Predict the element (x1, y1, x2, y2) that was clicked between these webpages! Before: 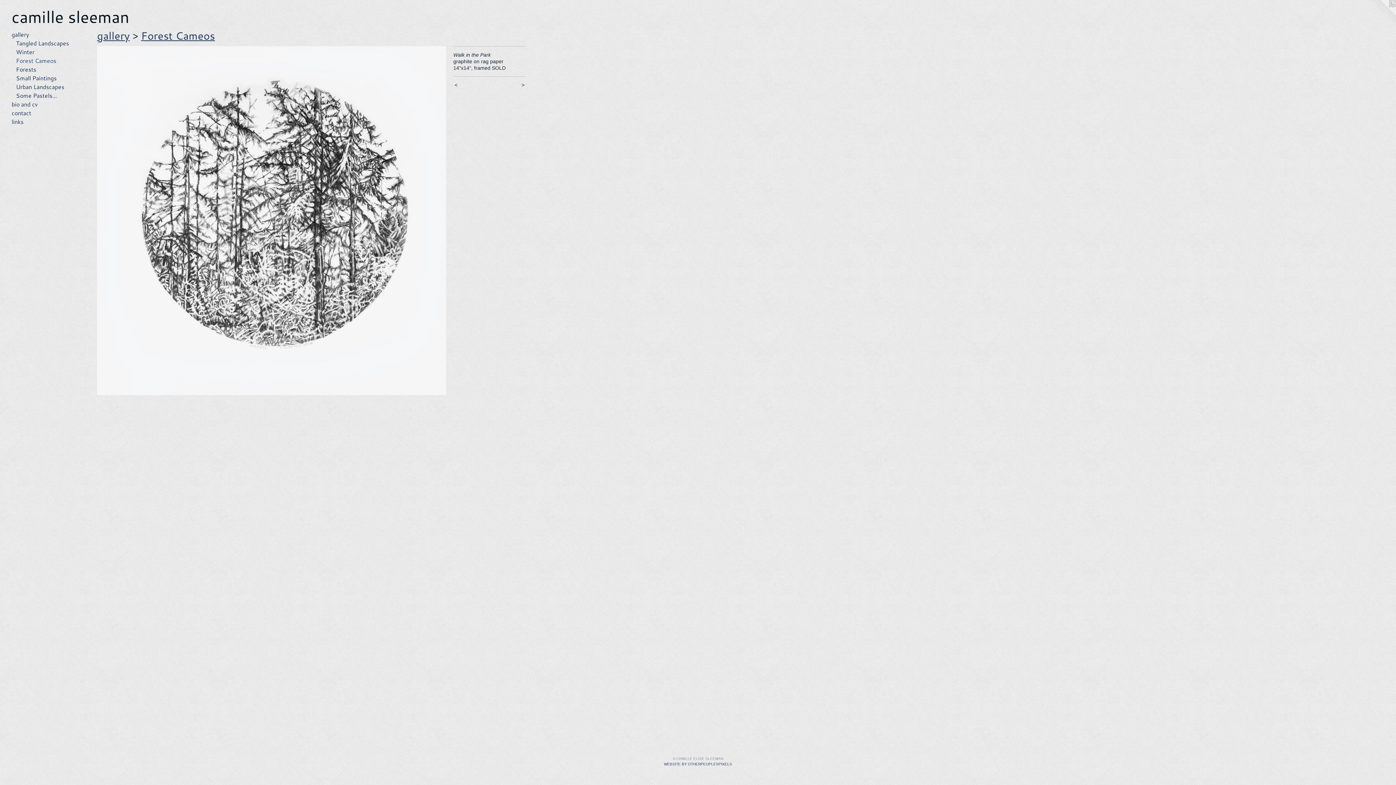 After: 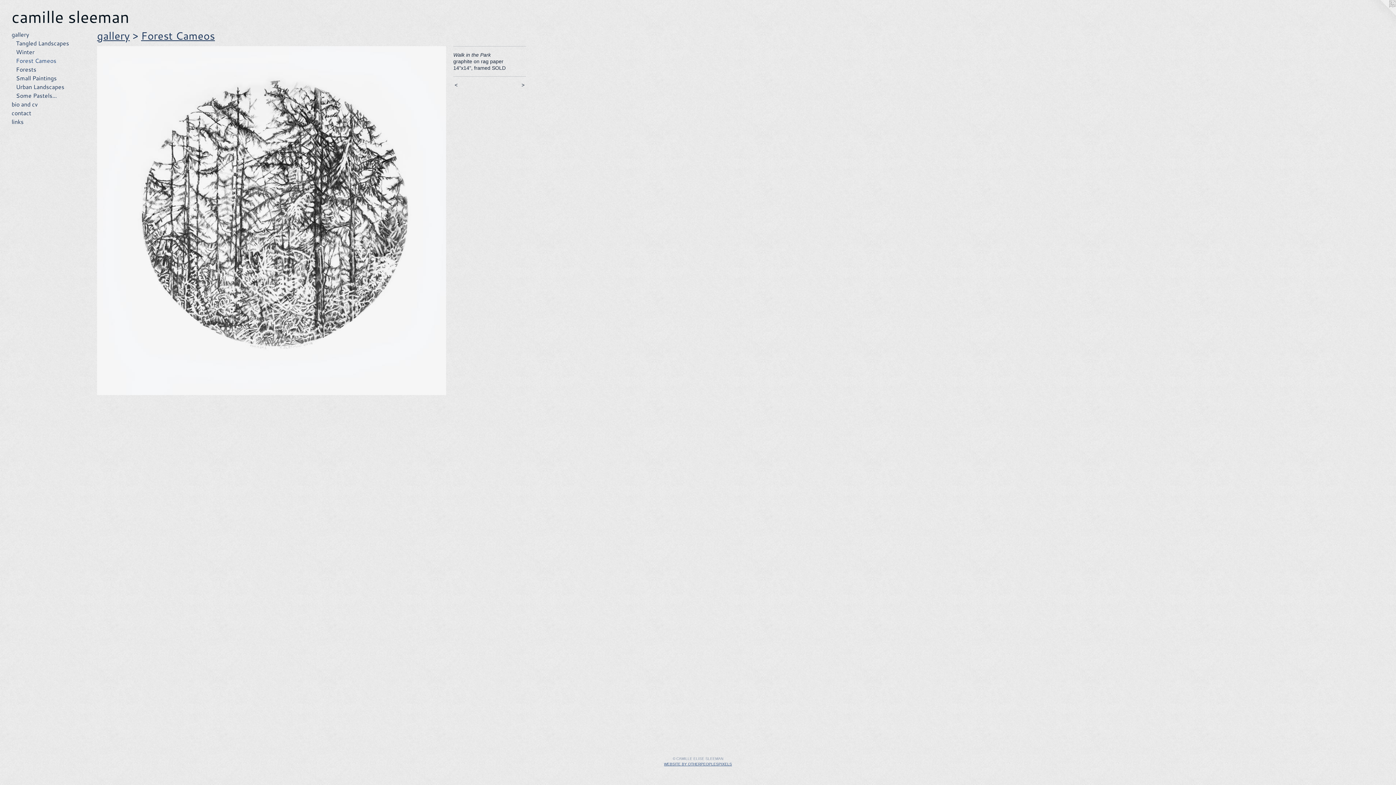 Action: bbox: (664, 762, 732, 766) label: WEBSITE BY OTHERPEOPLESPIXELS